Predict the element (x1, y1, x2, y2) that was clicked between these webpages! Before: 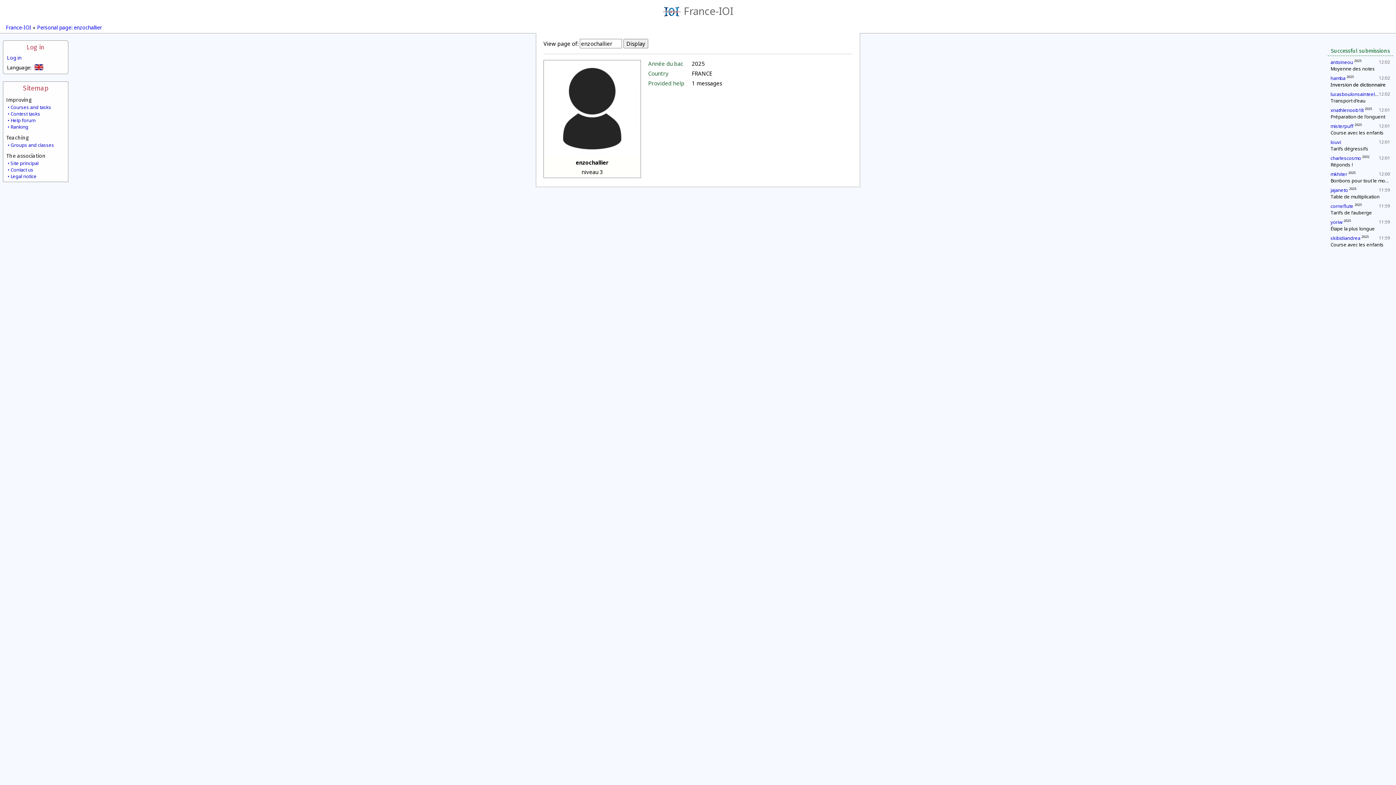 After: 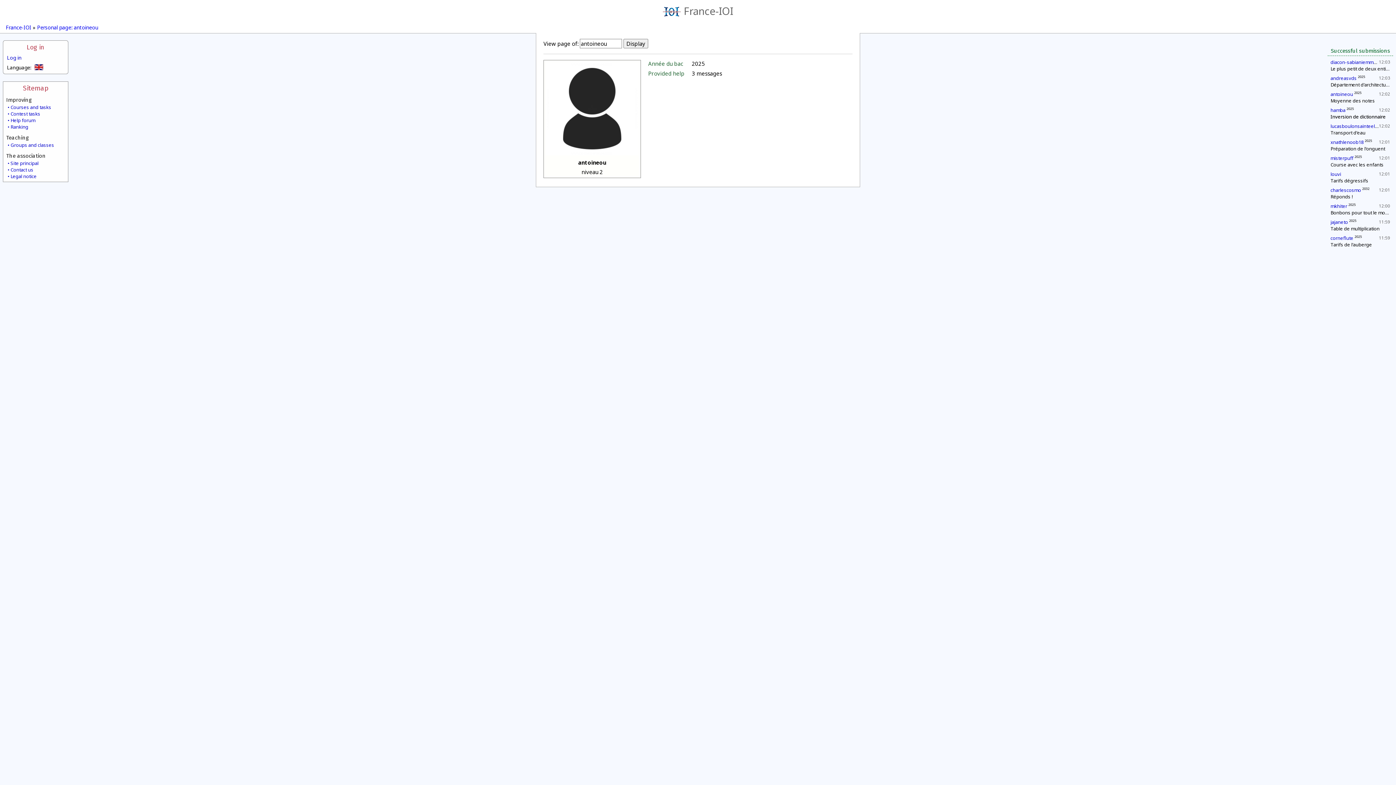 Action: label: antoineou bbox: (1330, 58, 1353, 65)